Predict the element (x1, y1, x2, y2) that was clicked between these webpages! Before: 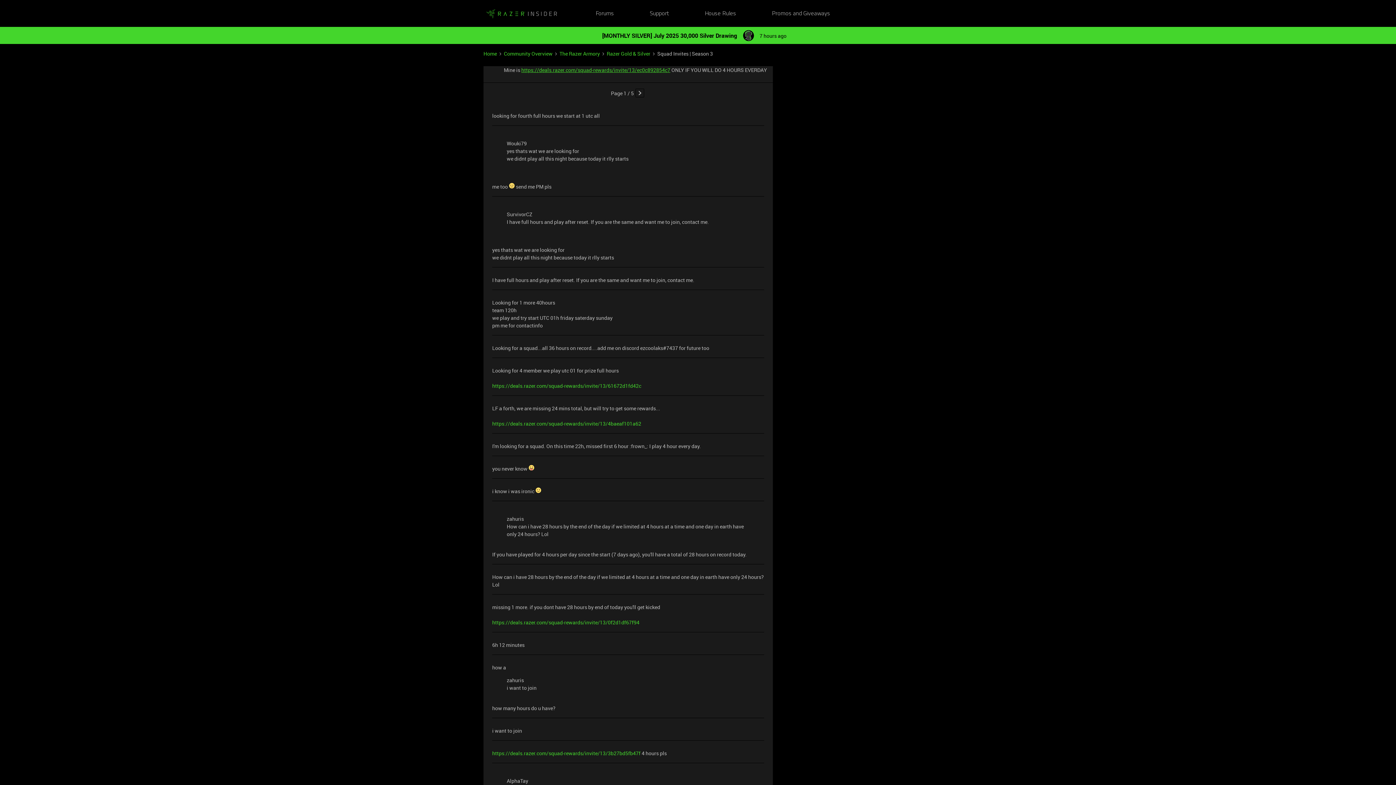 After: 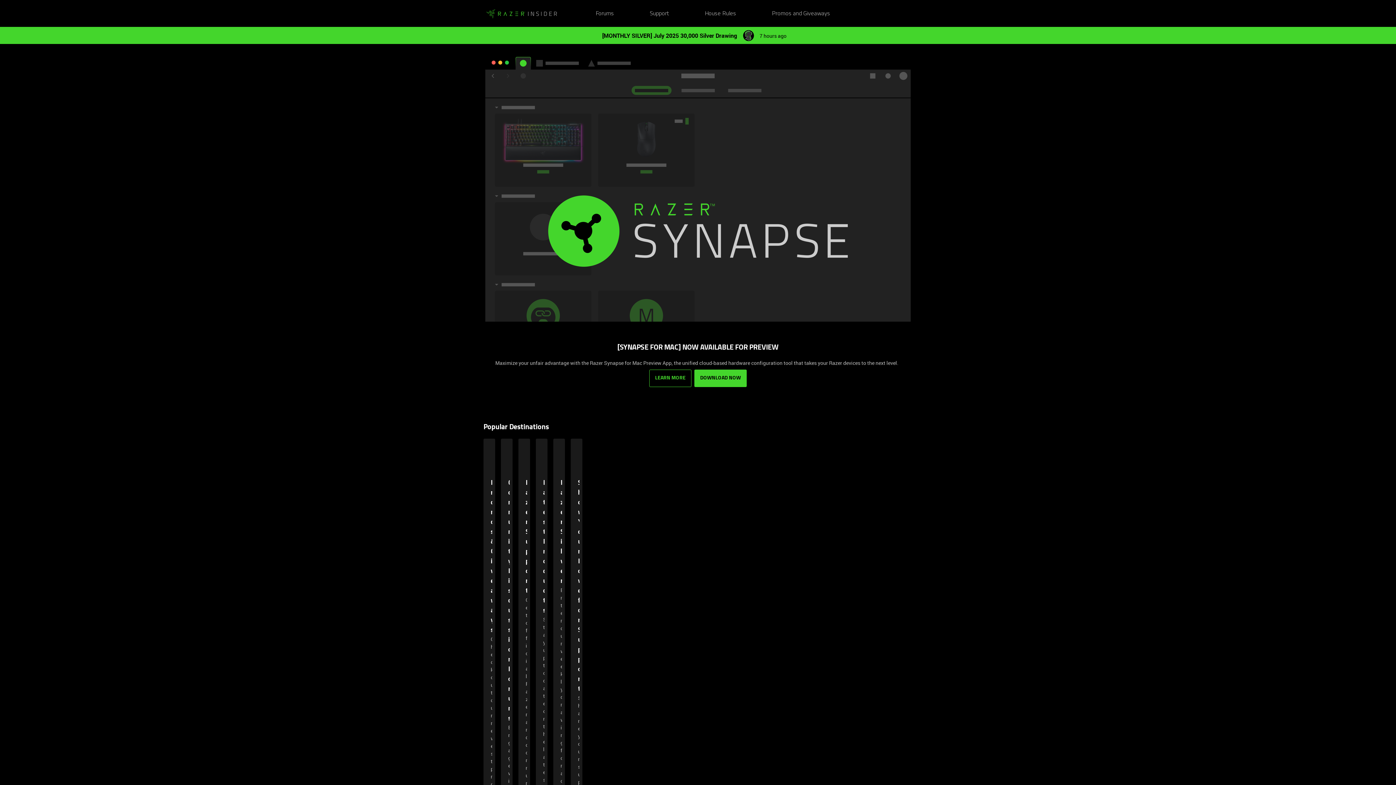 Action: bbox: (483, 49, 497, 57) label: Home